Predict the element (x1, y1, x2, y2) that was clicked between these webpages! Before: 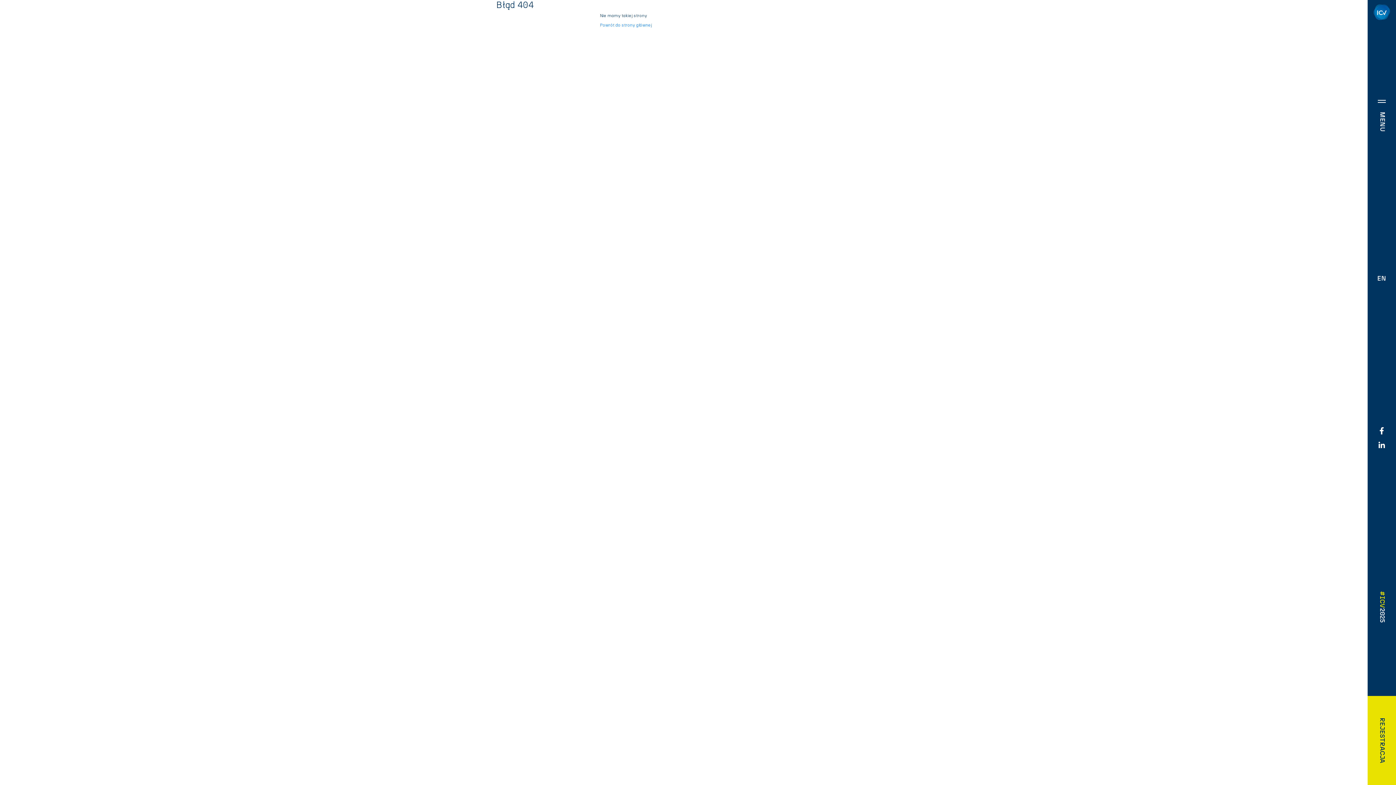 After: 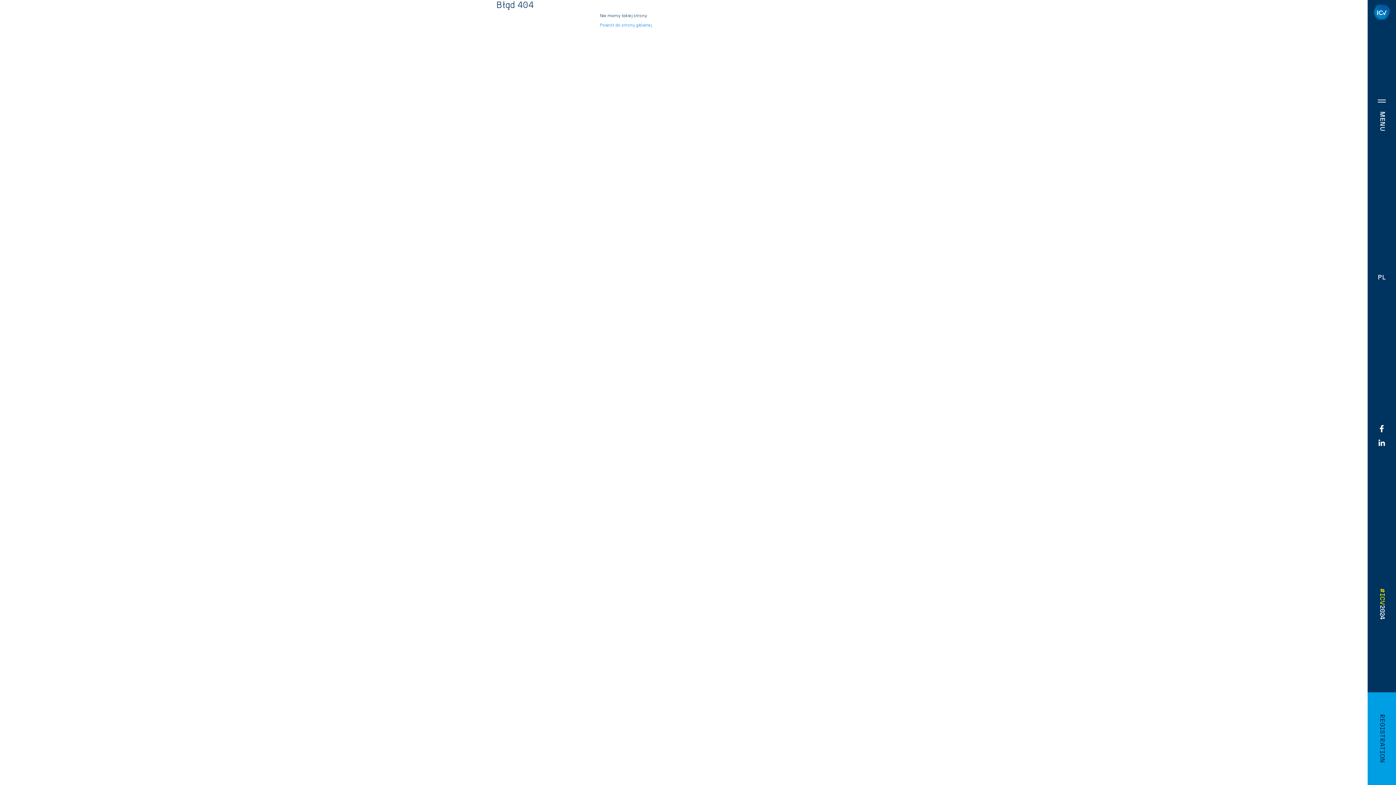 Action: label: EN bbox: (1376, 273, 1388, 285)